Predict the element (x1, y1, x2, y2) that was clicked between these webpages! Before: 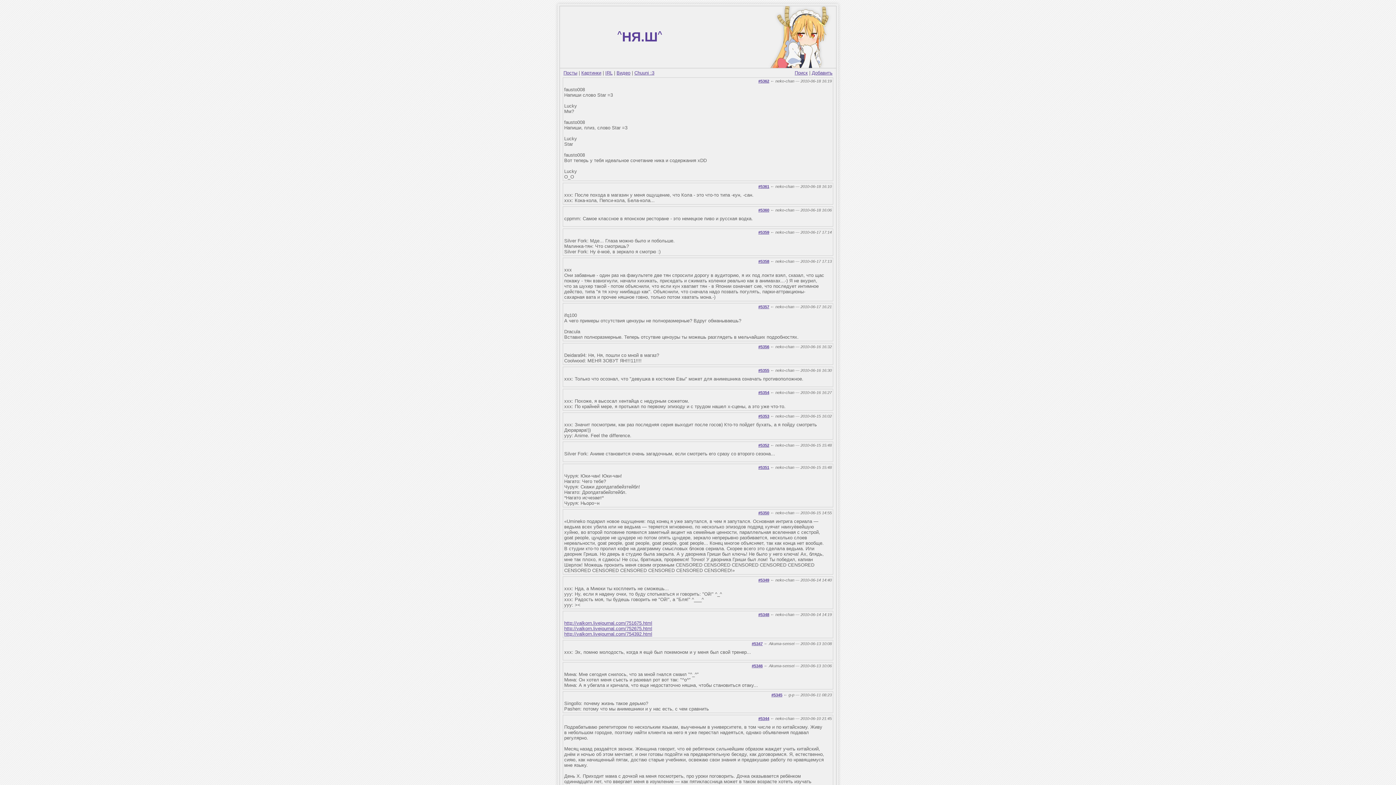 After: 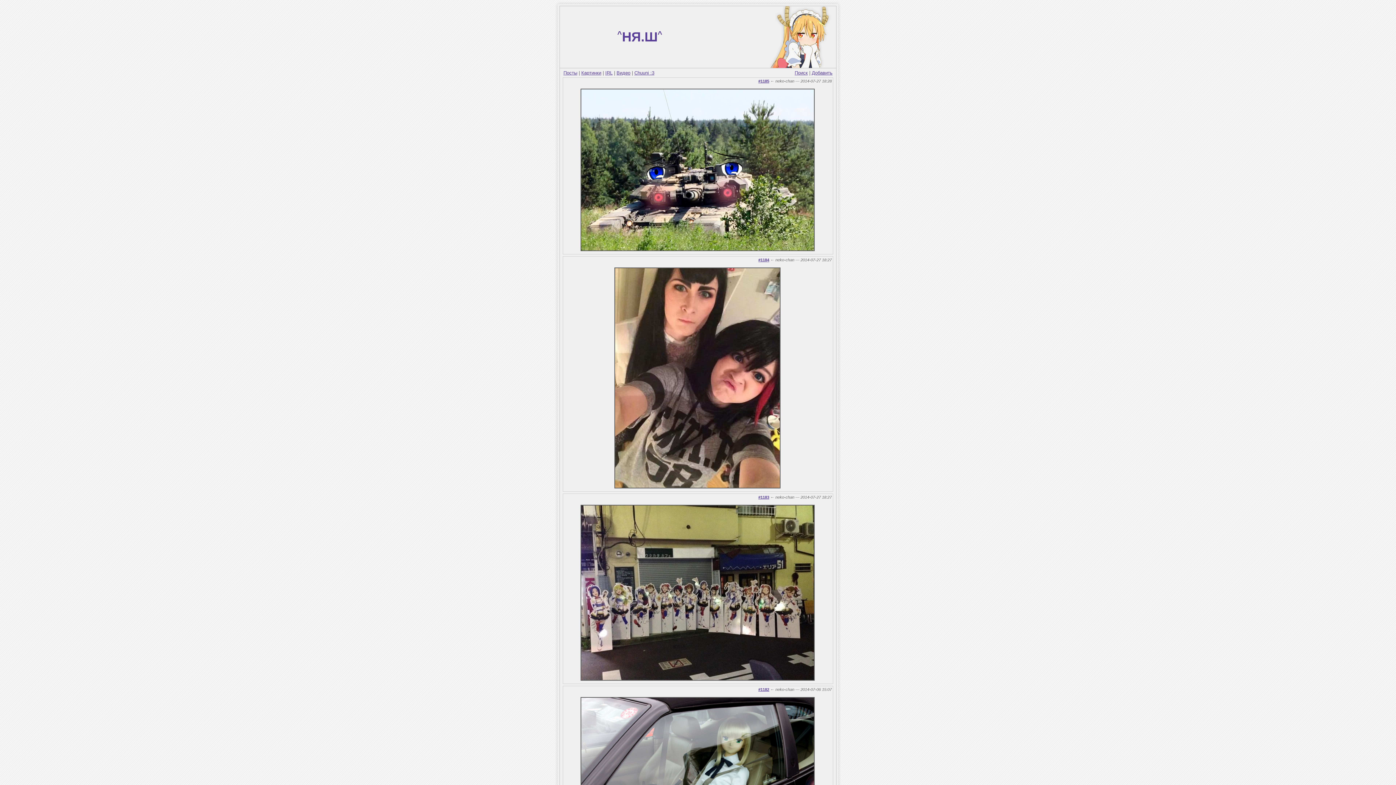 Action: label: IRL bbox: (605, 70, 612, 75)